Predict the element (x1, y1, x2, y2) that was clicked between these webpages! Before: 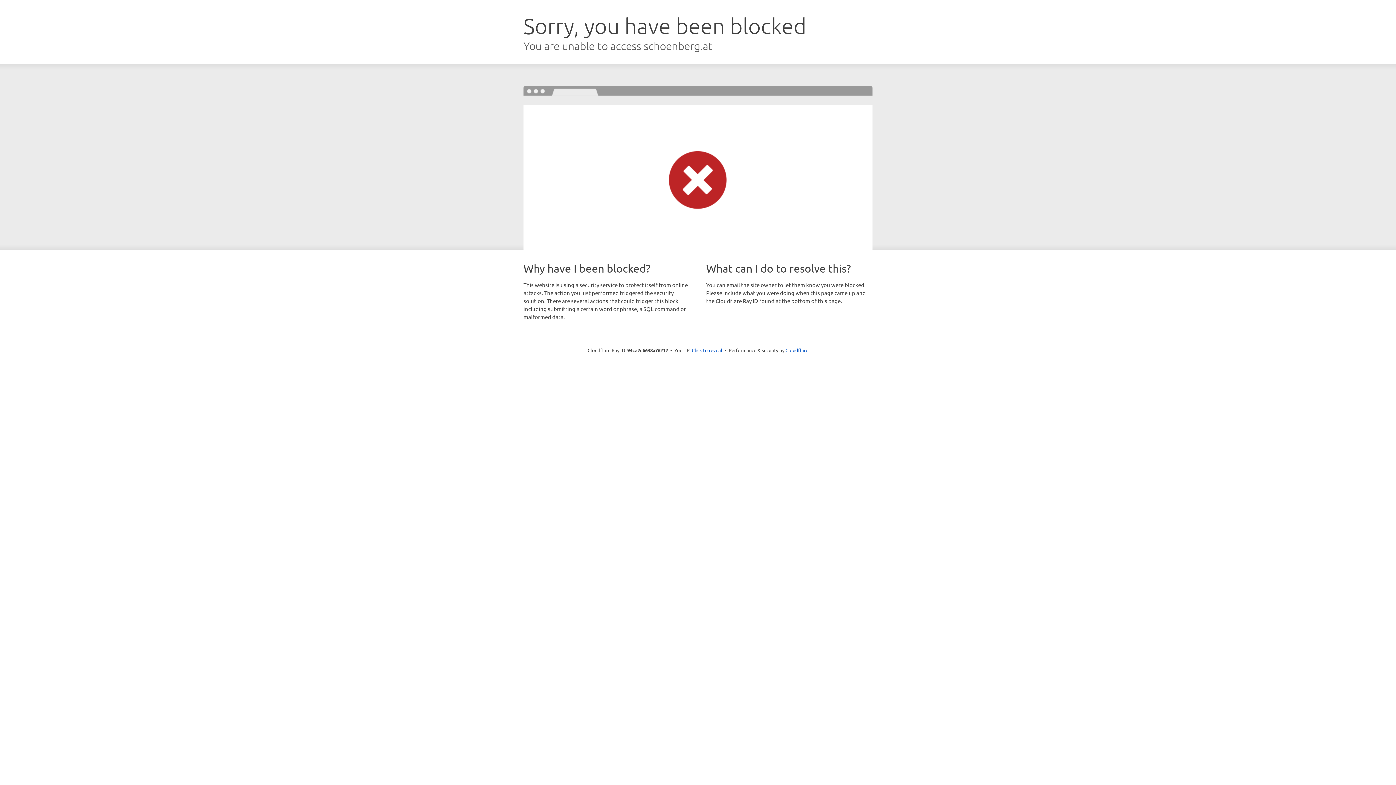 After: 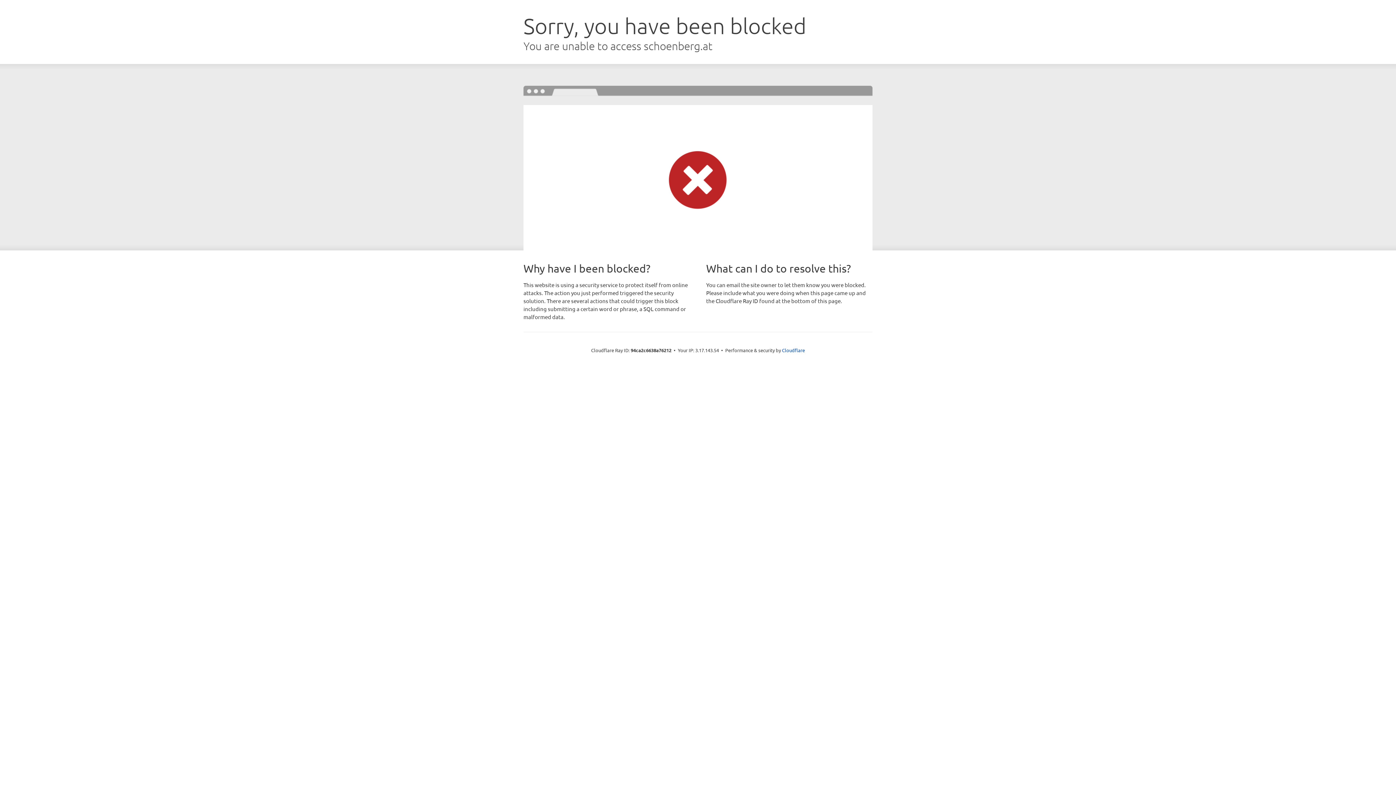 Action: bbox: (692, 346, 722, 353) label: Click to reveal